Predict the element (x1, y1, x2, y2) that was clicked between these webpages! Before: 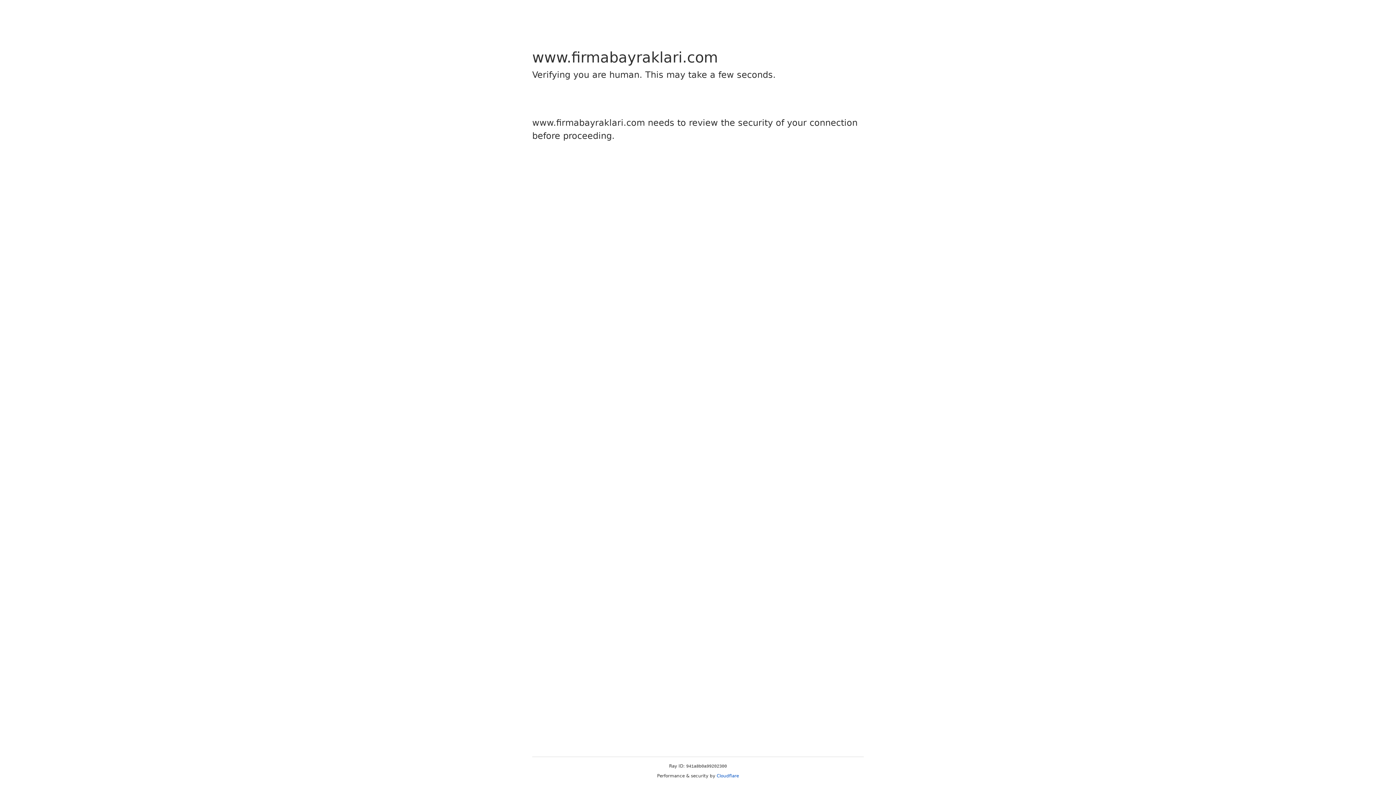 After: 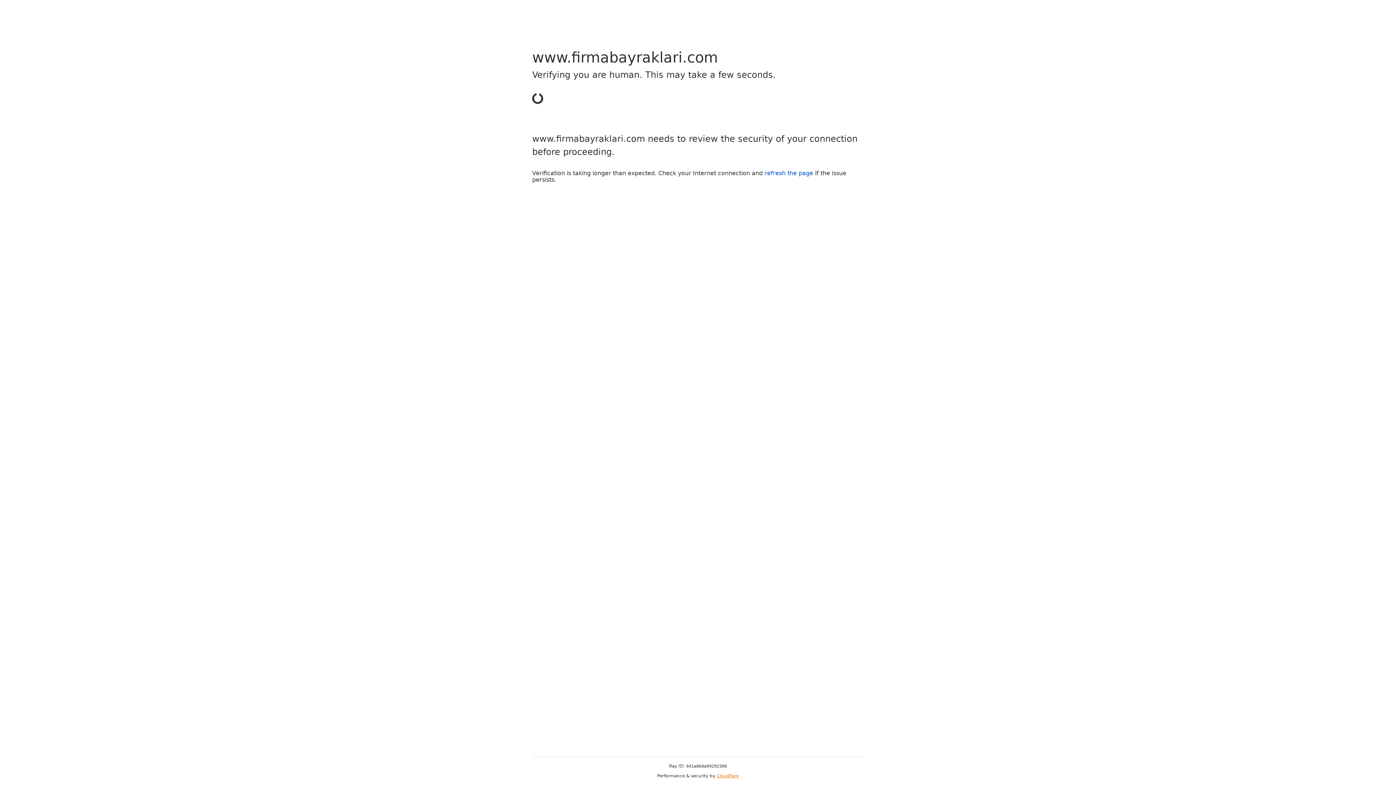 Action: bbox: (716, 773, 739, 778) label: Cloudflare